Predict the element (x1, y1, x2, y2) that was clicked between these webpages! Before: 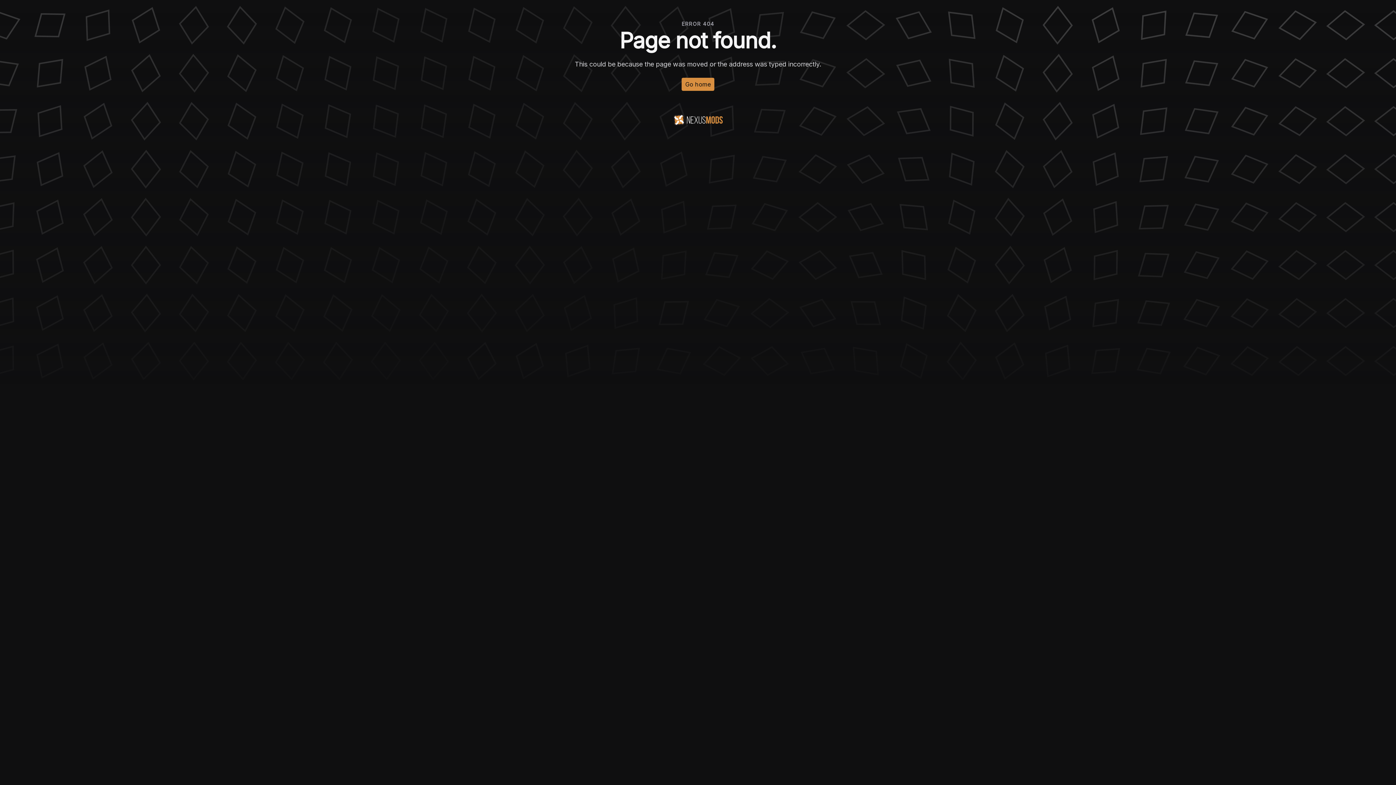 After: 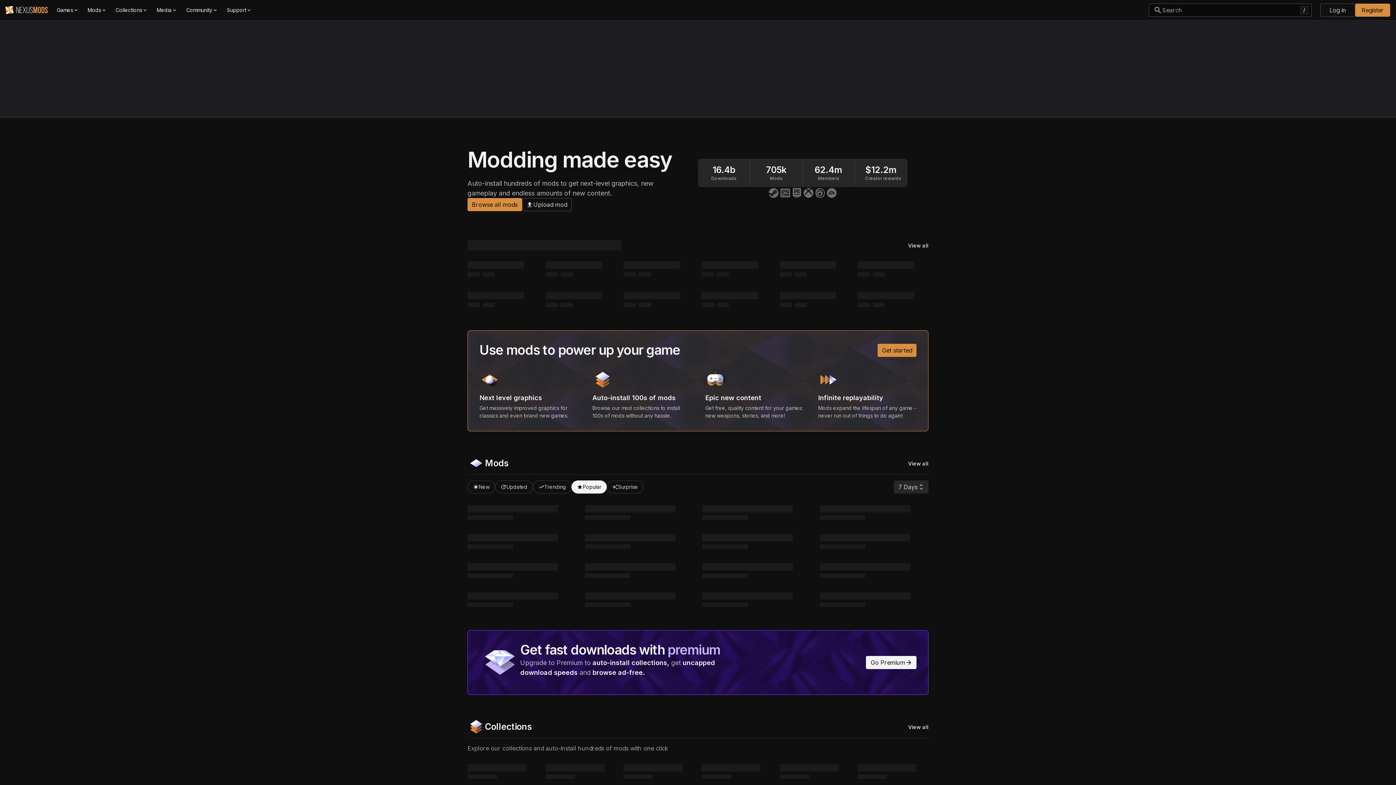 Action: bbox: (681, 77, 714, 90) label: Go home